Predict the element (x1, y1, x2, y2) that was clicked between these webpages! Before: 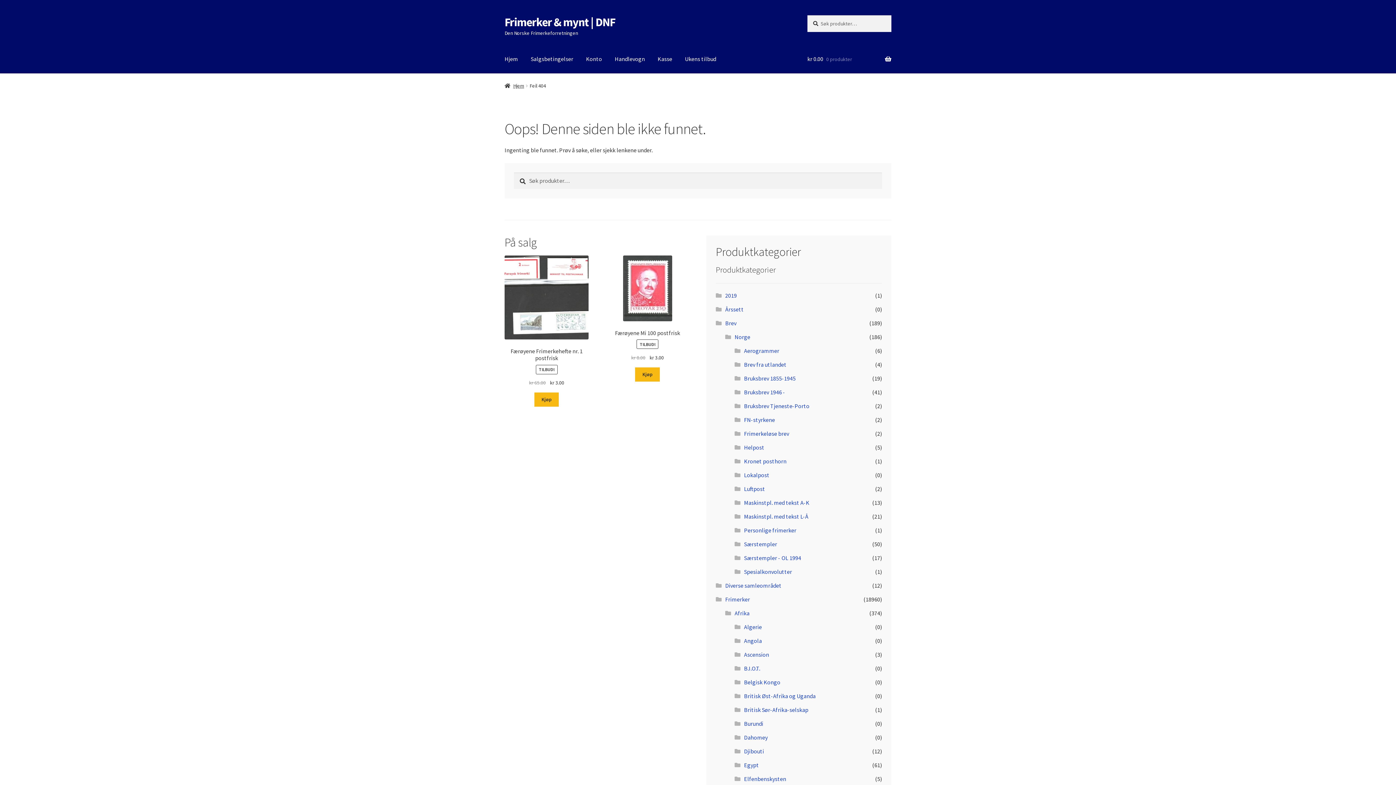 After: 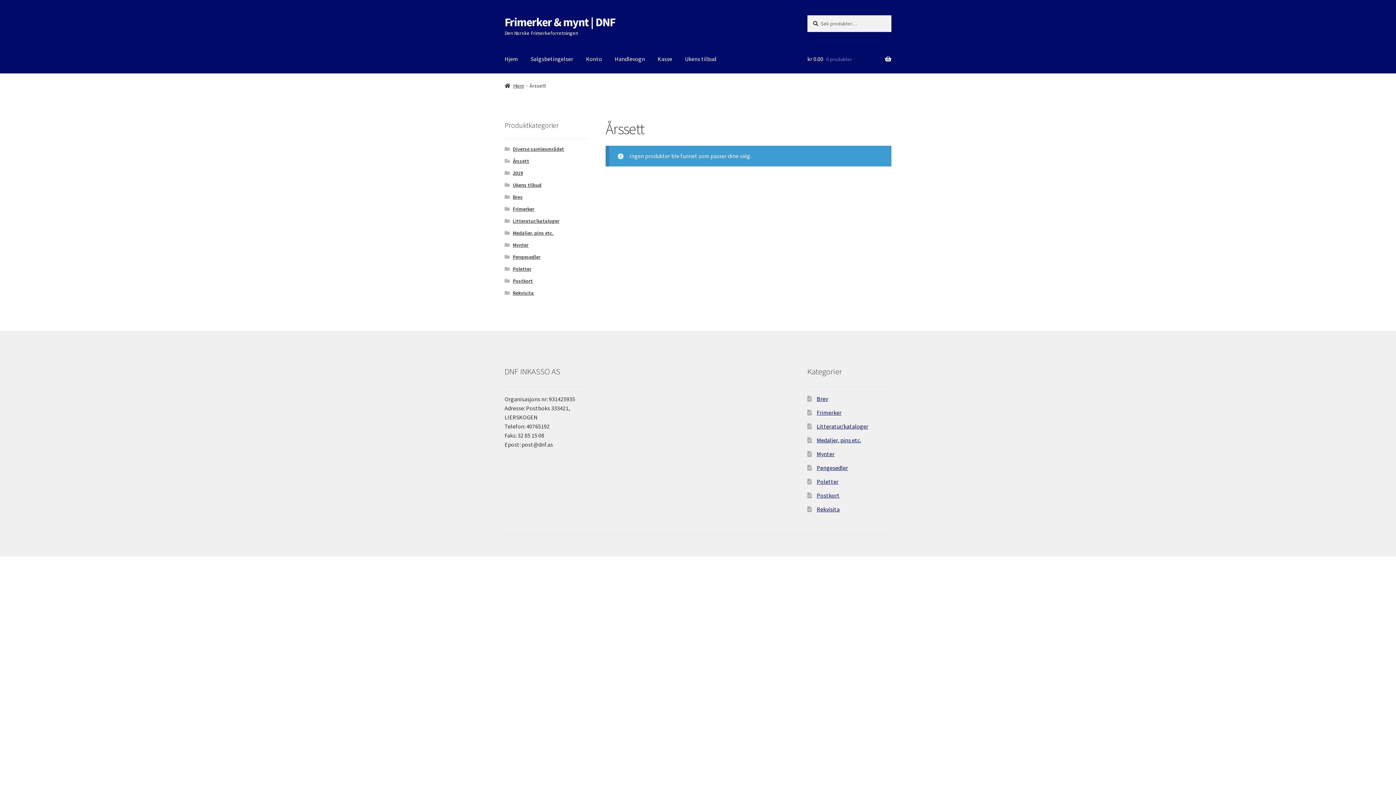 Action: bbox: (725, 305, 743, 313) label: Årssett